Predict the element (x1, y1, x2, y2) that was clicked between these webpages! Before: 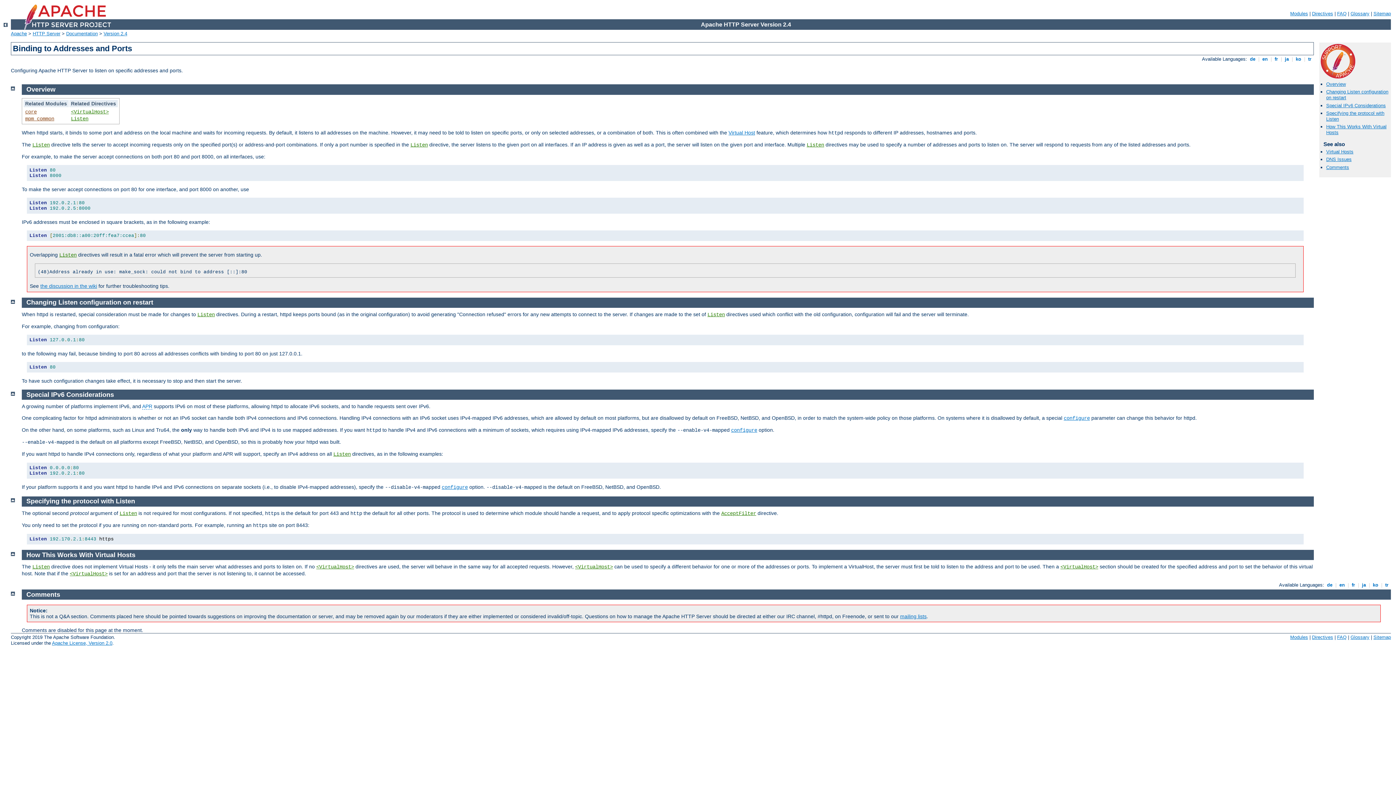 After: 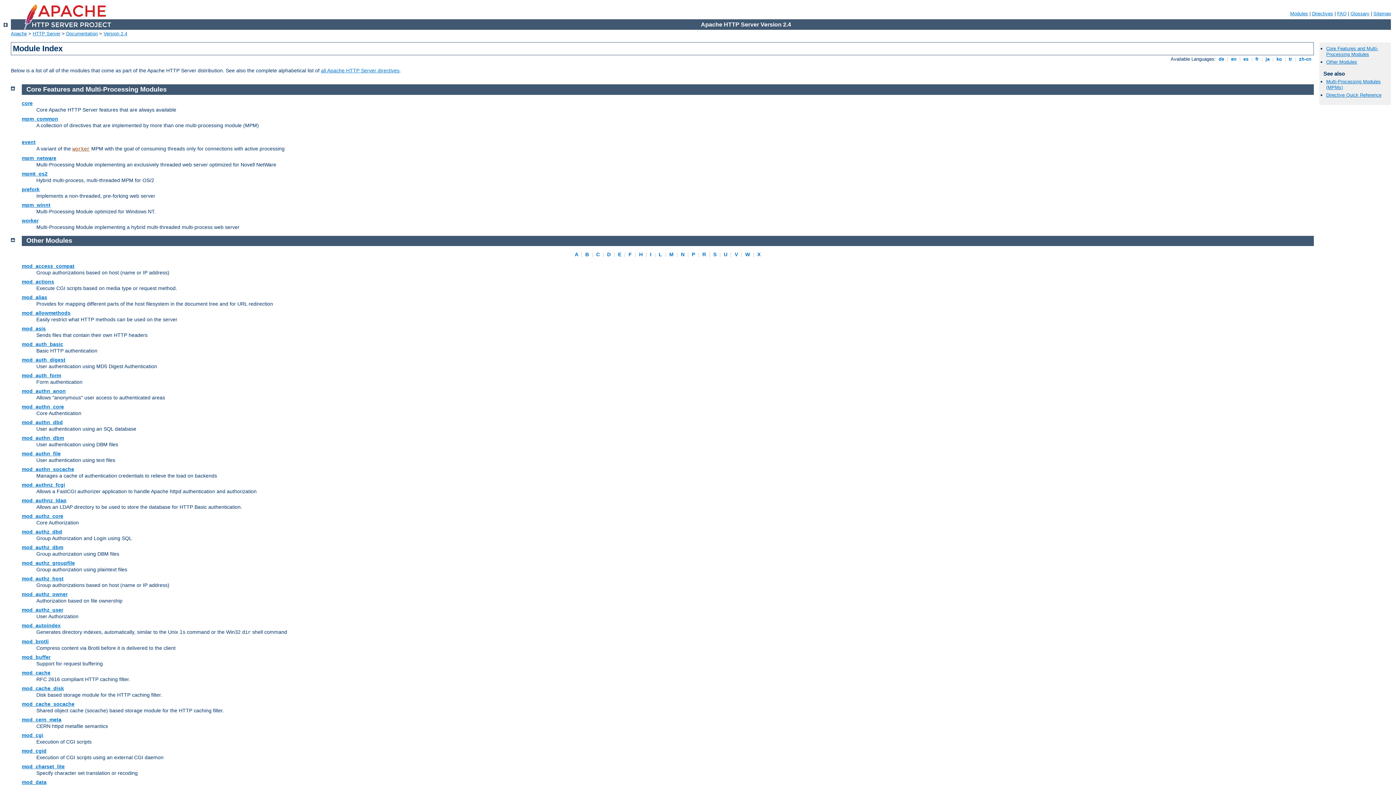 Action: bbox: (1290, 10, 1308, 16) label: Modules